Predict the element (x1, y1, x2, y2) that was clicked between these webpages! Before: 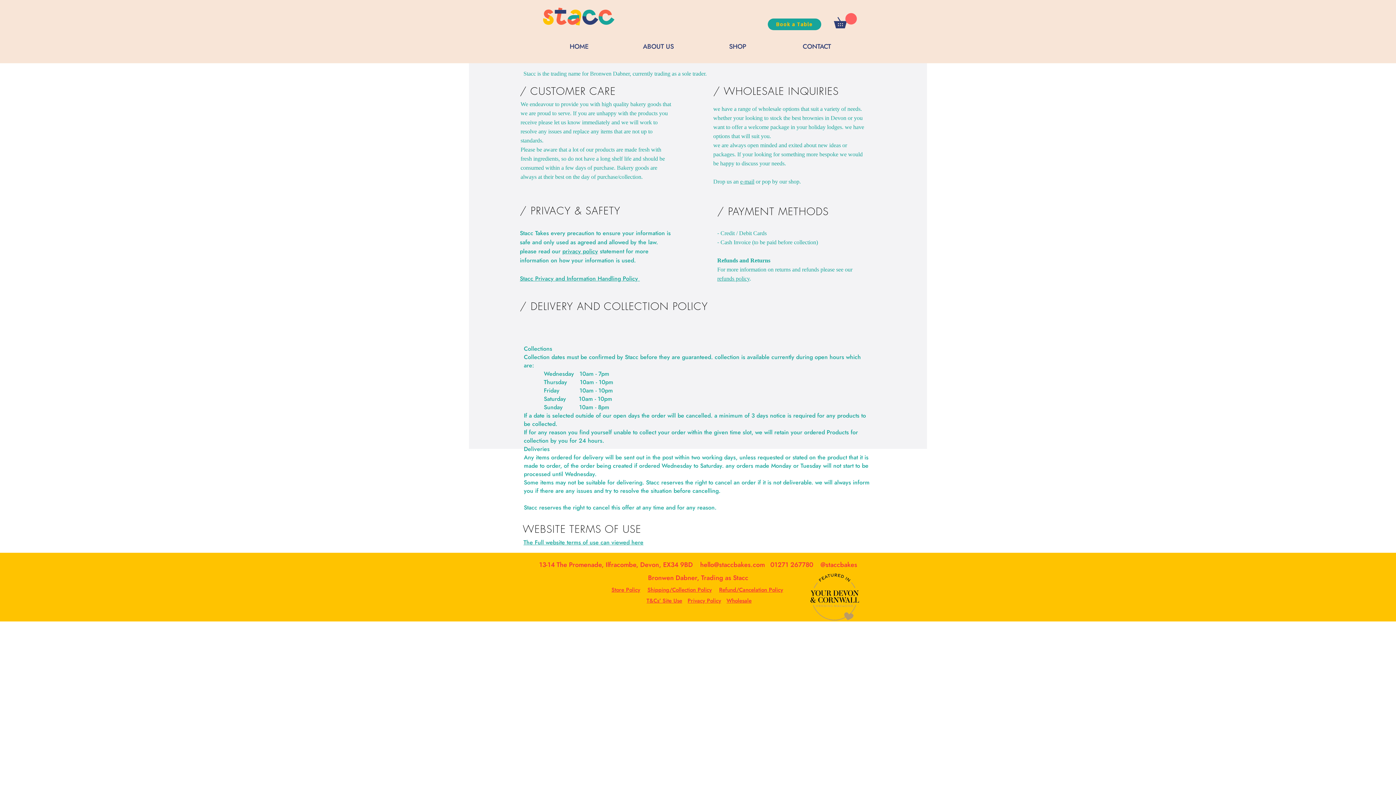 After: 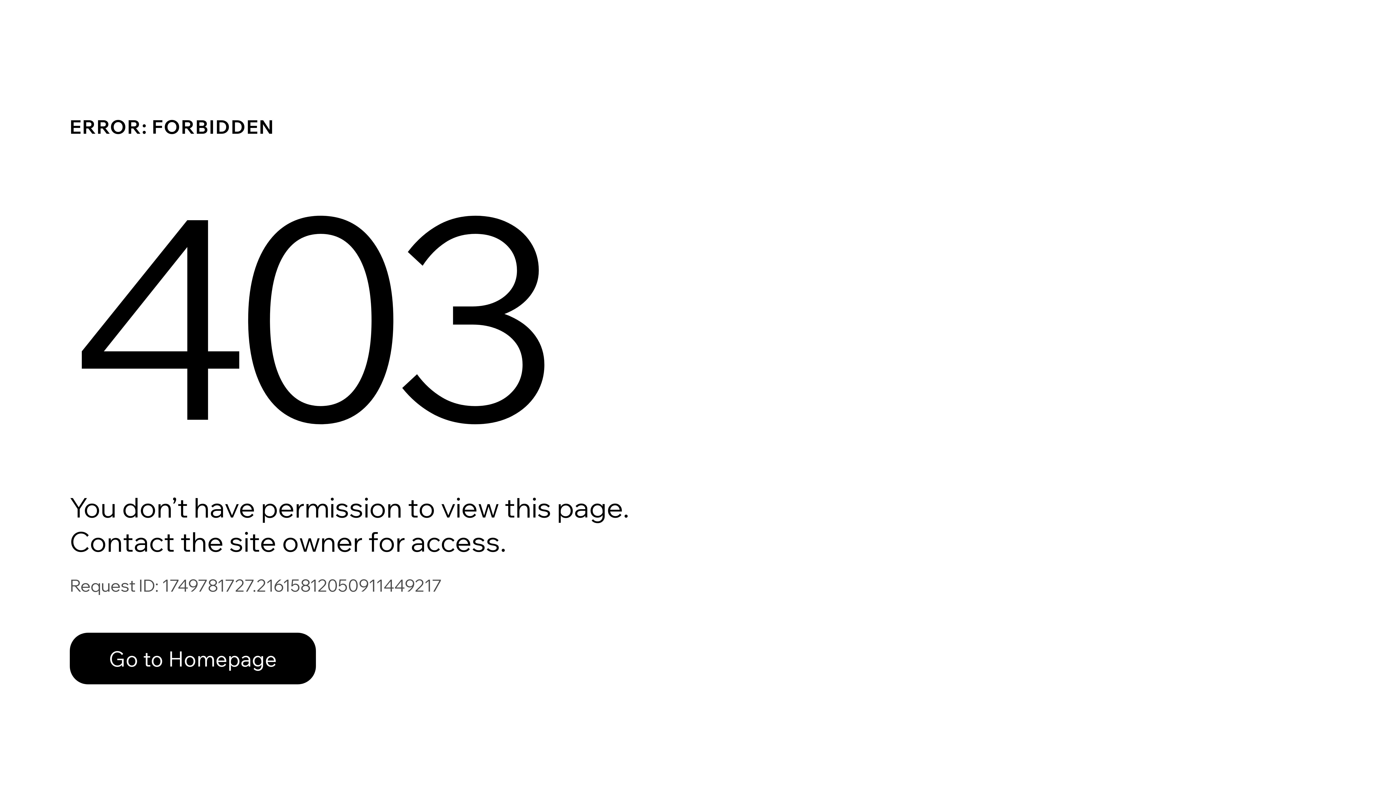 Action: bbox: (726, 597, 751, 605) label: Wholesale